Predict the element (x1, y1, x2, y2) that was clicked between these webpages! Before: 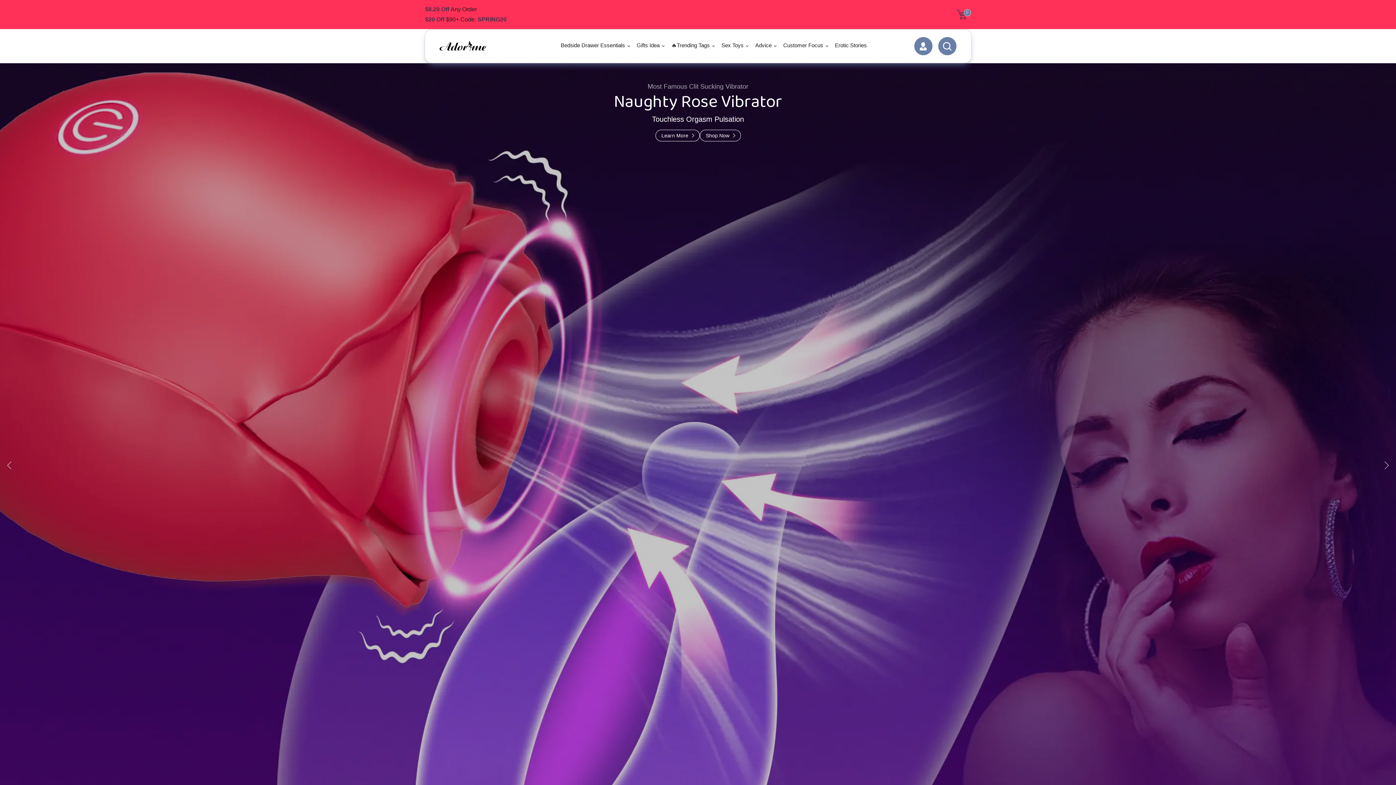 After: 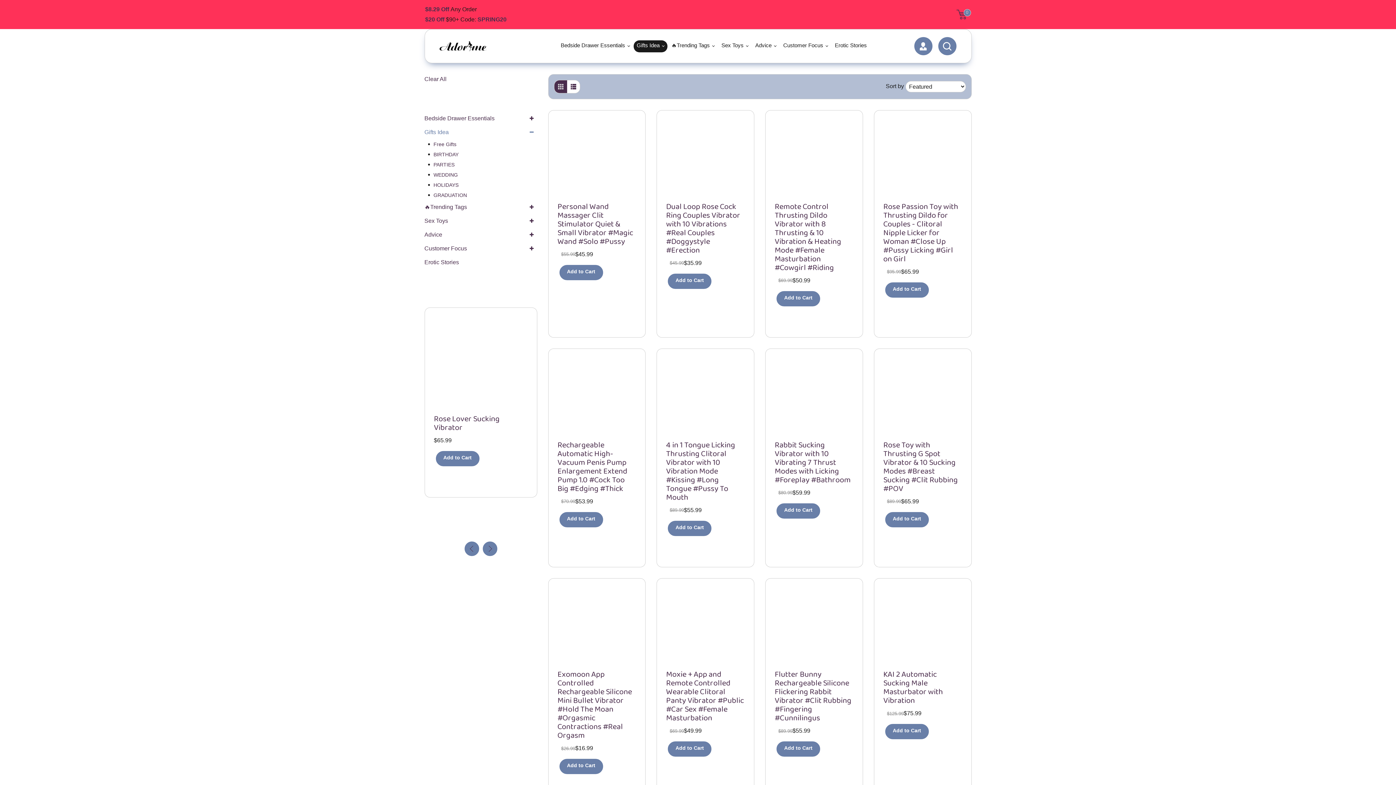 Action: bbox: (633, 40, 667, 52) label: Gifts Idea 